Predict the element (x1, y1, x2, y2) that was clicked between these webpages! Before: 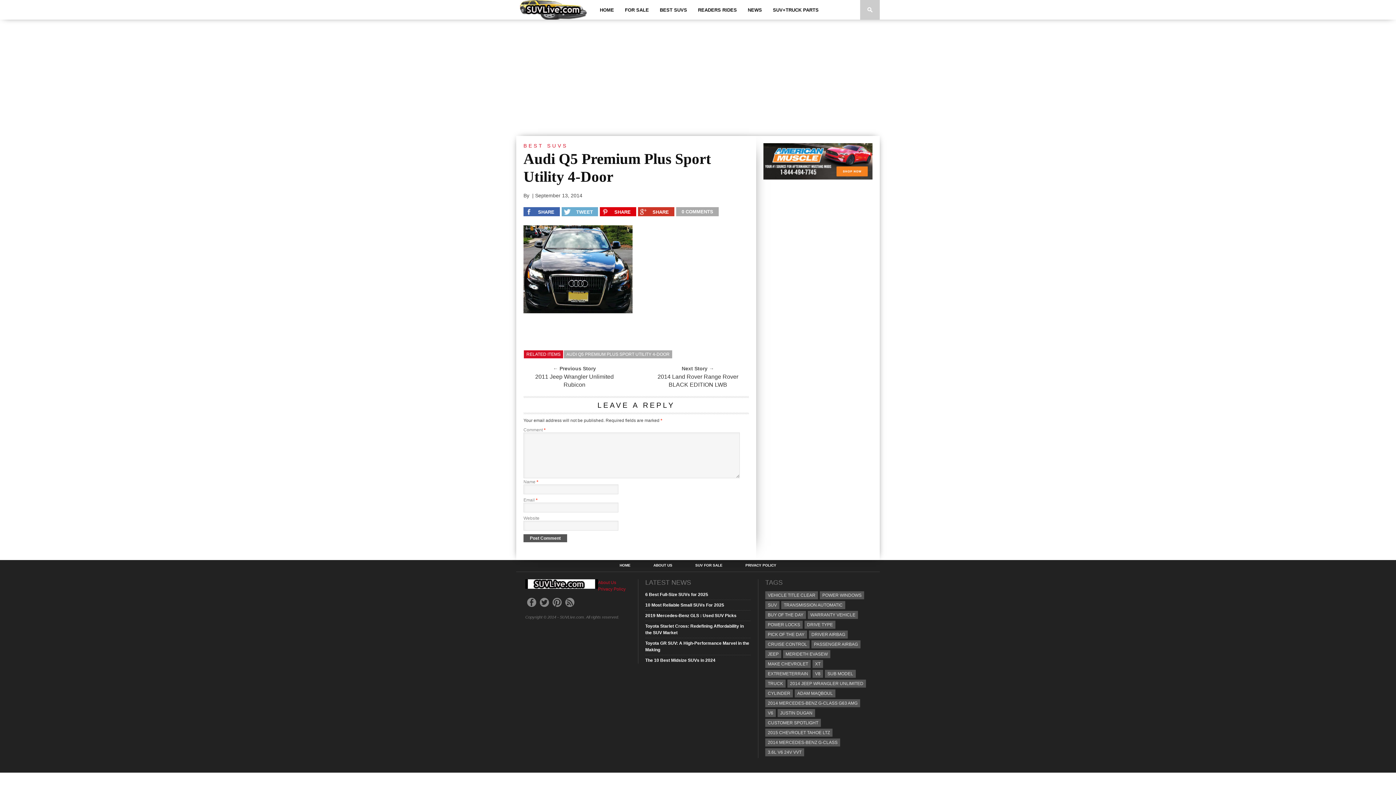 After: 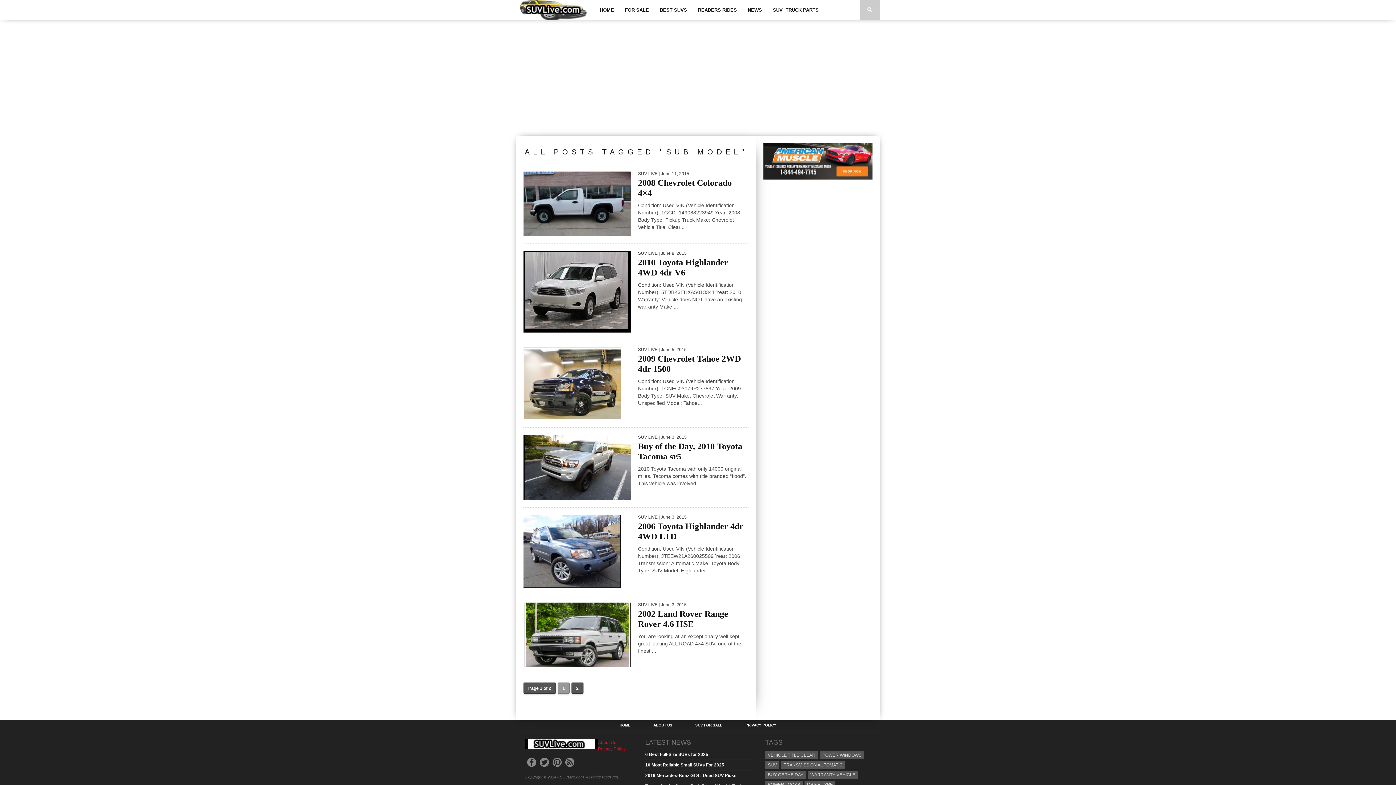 Action: label: SUB MODEL bbox: (825, 670, 856, 678)